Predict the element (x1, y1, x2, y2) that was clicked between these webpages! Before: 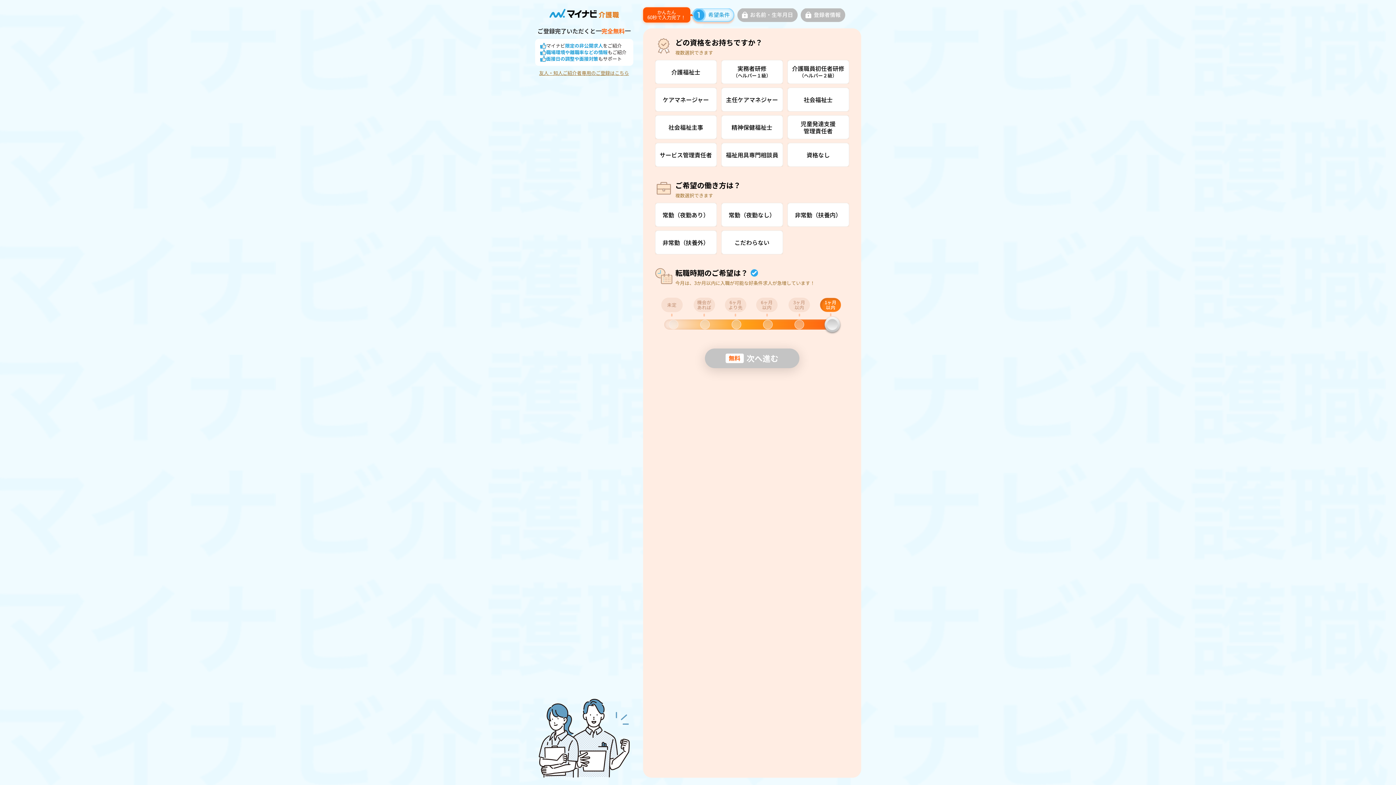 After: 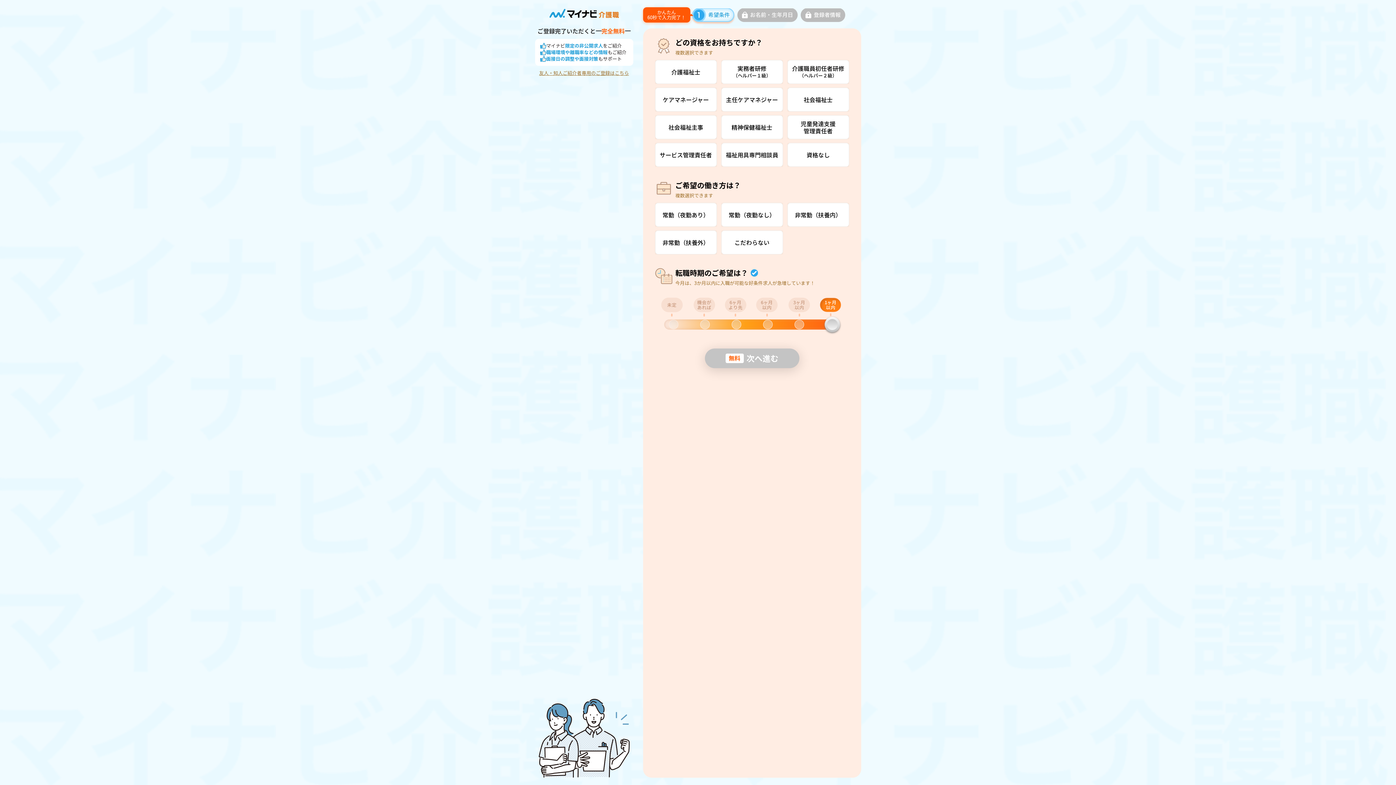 Action: bbox: (539, 70, 629, 75) label: 友人・知人ご紹介者専用のご登録はこちら